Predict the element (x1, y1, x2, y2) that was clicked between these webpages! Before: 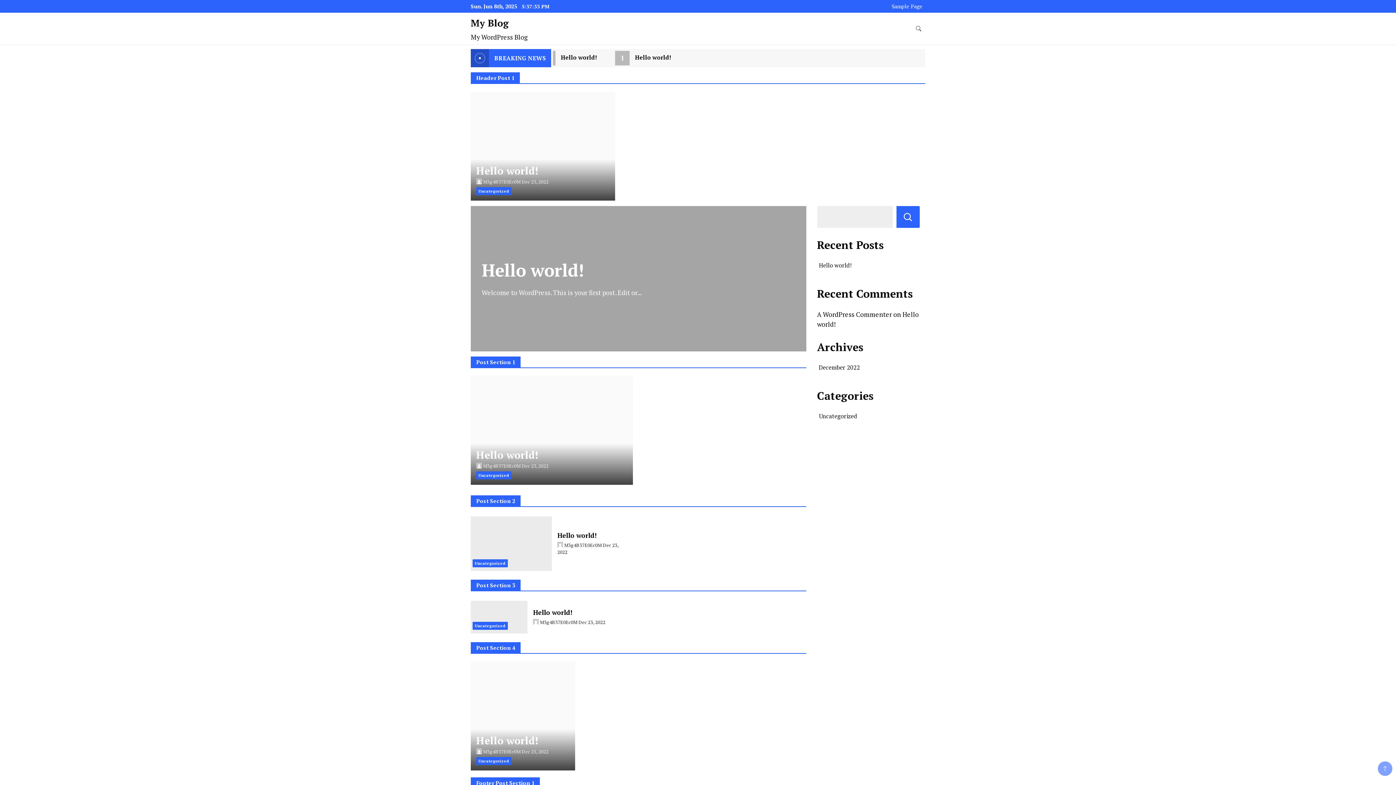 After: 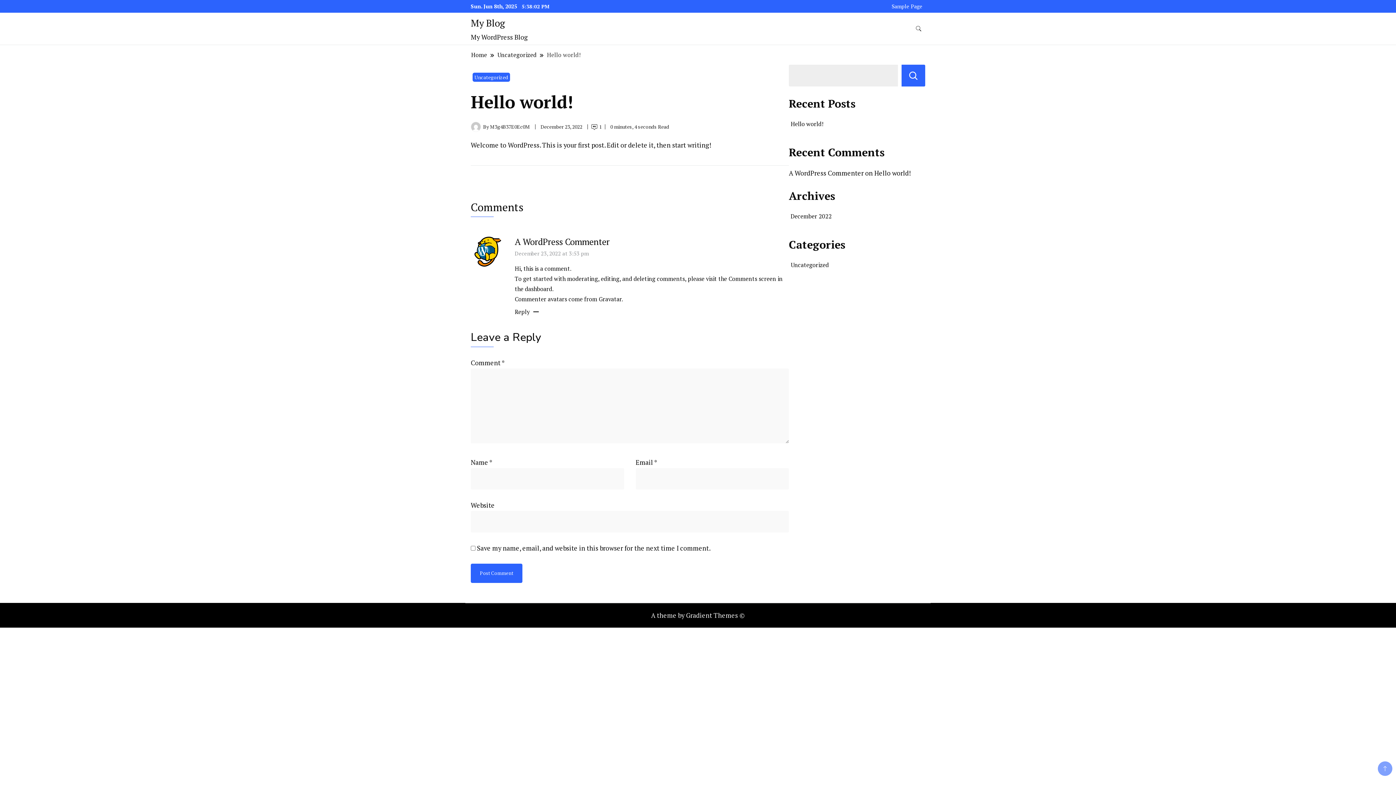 Action: bbox: (476, 734, 538, 747) label: Hello world!